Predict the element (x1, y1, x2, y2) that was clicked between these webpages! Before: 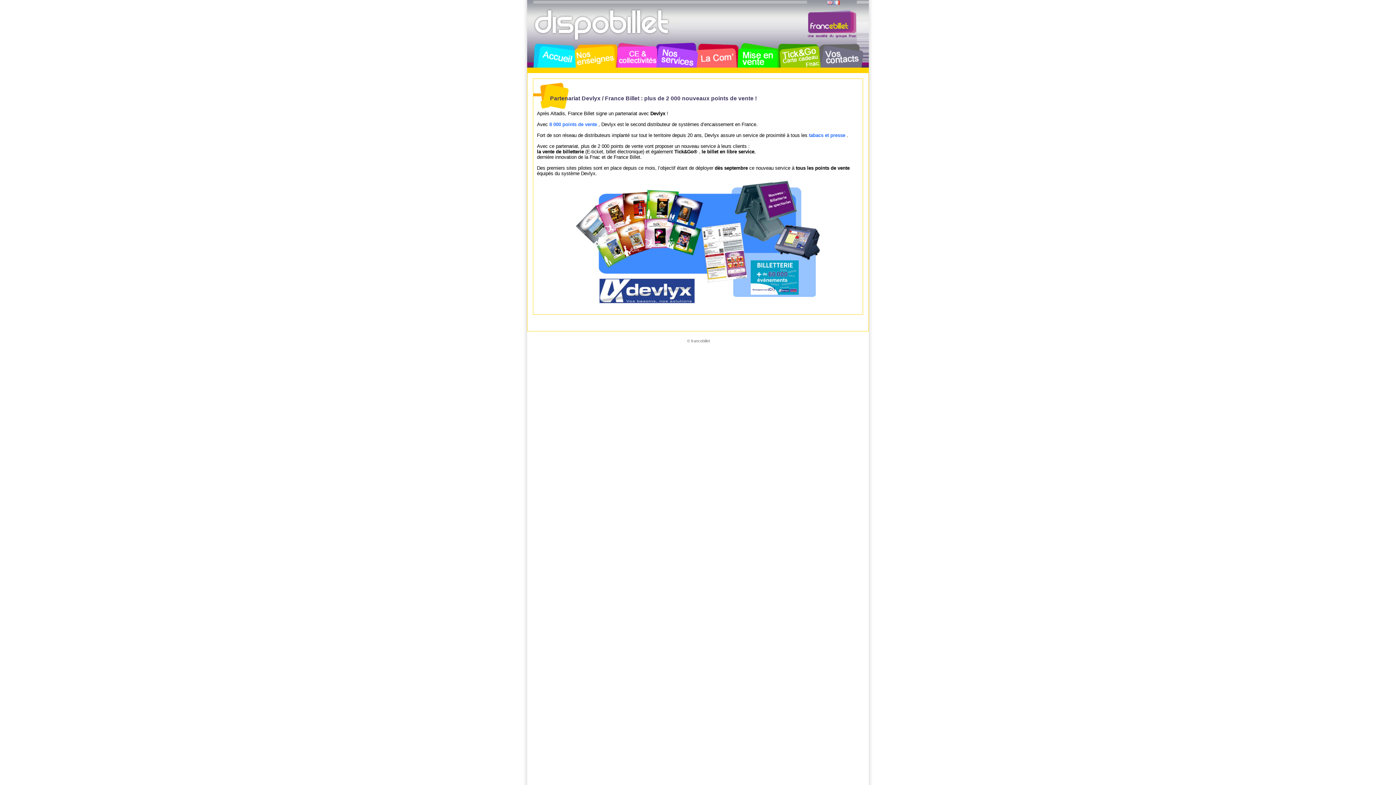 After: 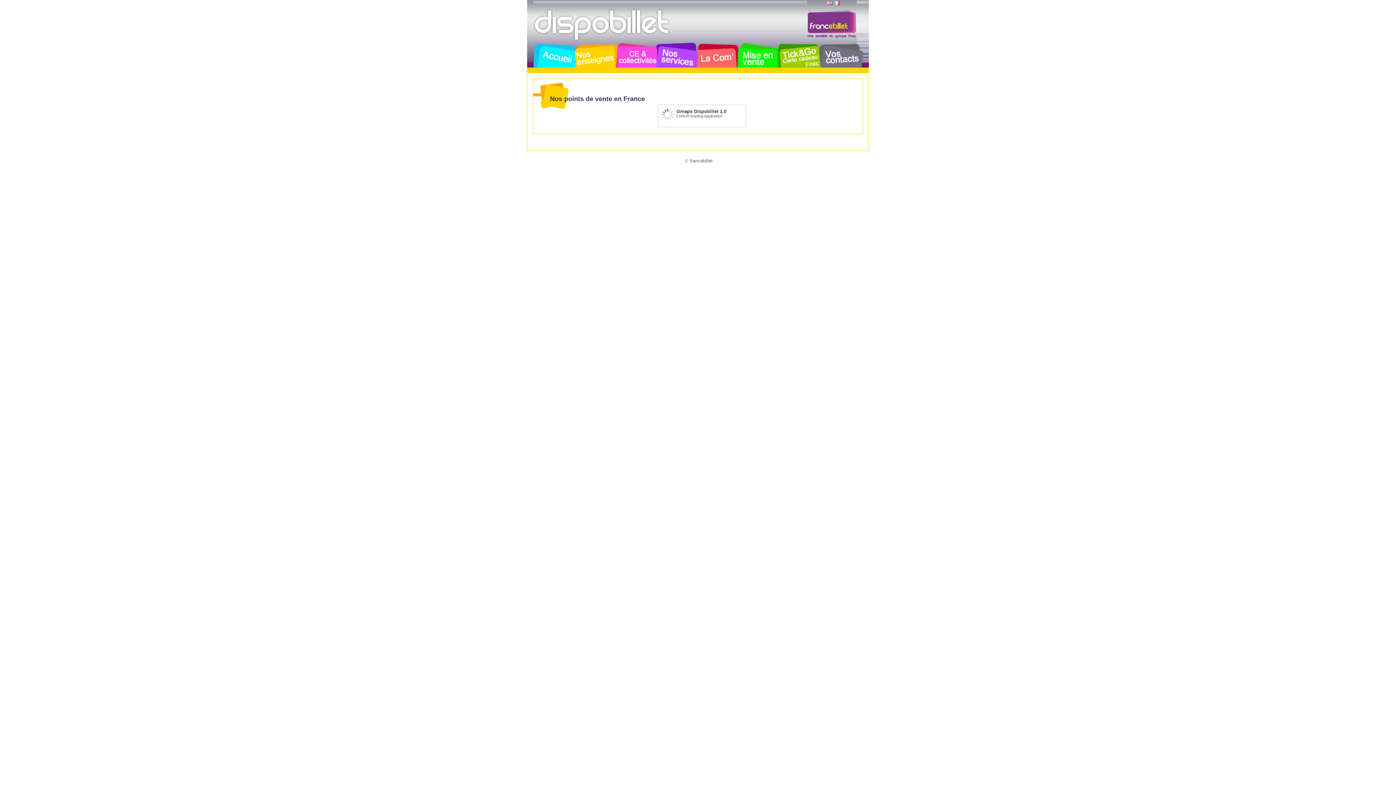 Action: label: Nos enseignes bbox: (575, 47, 616, 67)